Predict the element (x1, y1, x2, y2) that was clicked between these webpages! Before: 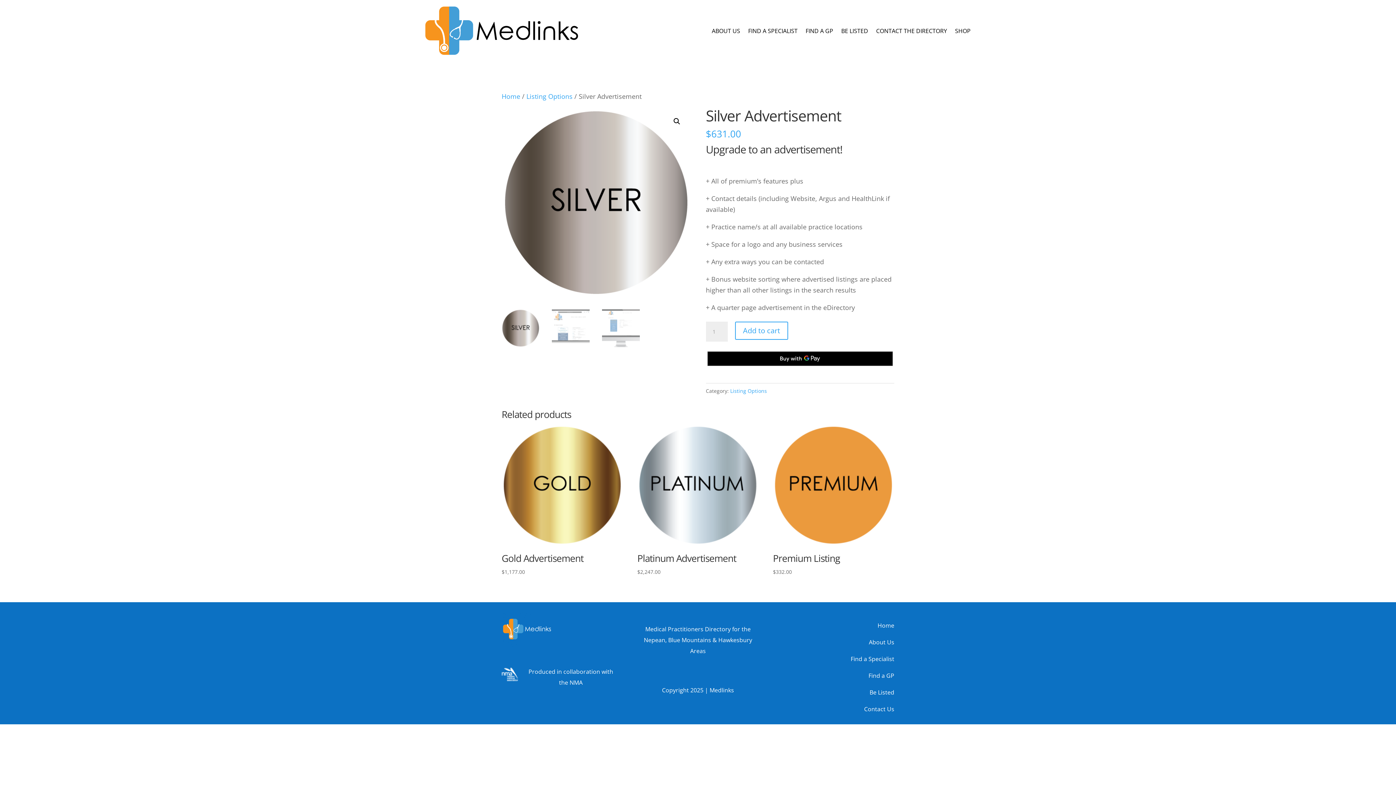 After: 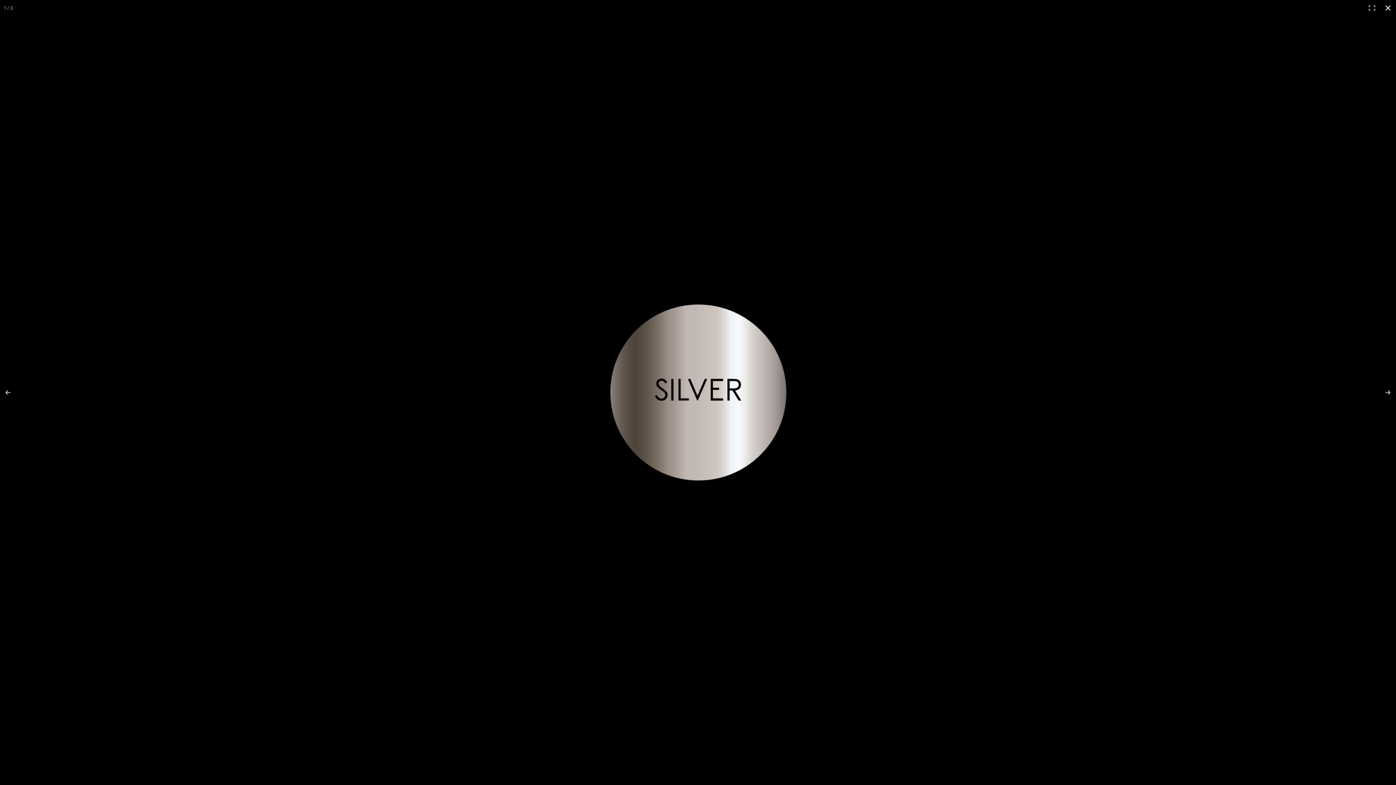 Action: label: View full-screen image gallery bbox: (670, 114, 683, 128)